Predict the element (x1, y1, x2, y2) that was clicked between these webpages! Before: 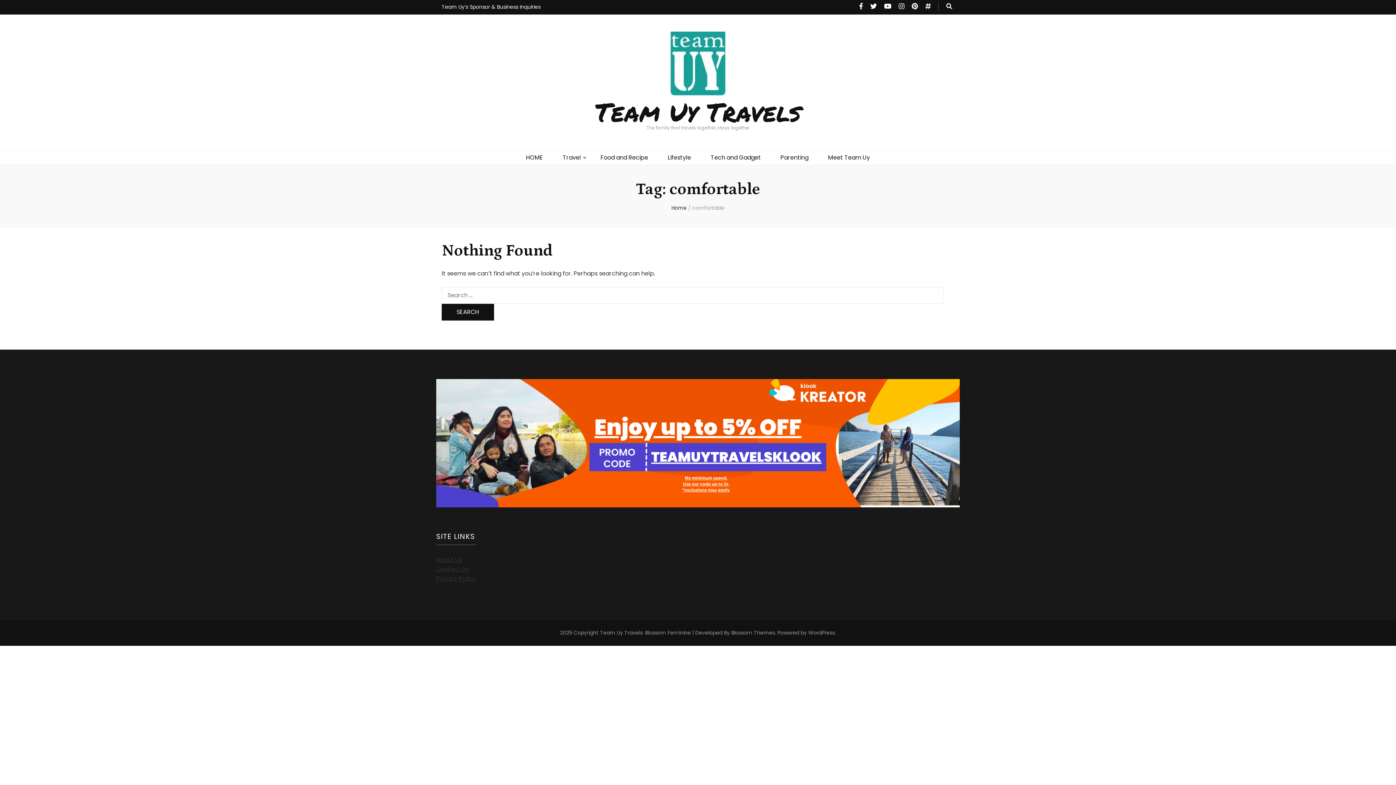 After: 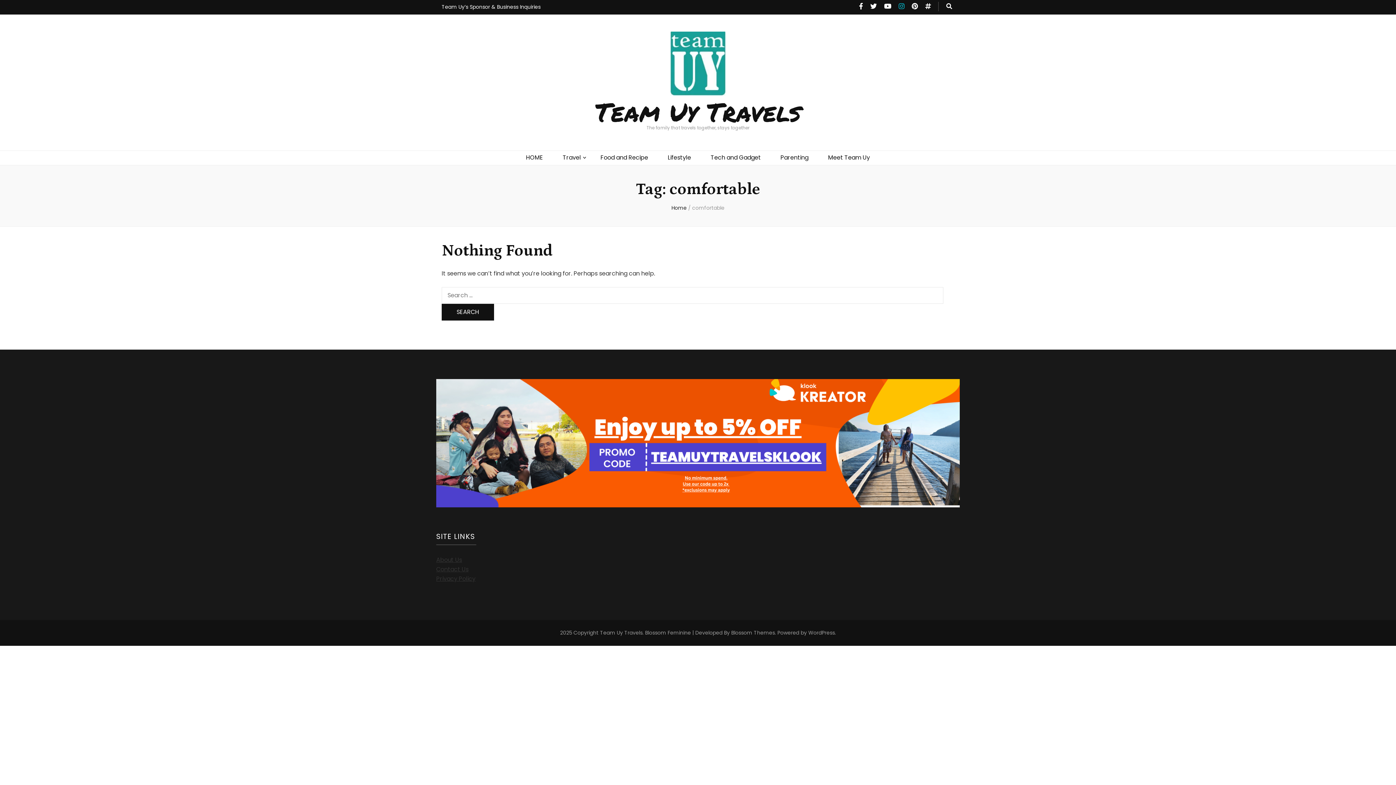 Action: bbox: (898, 1, 904, 10)